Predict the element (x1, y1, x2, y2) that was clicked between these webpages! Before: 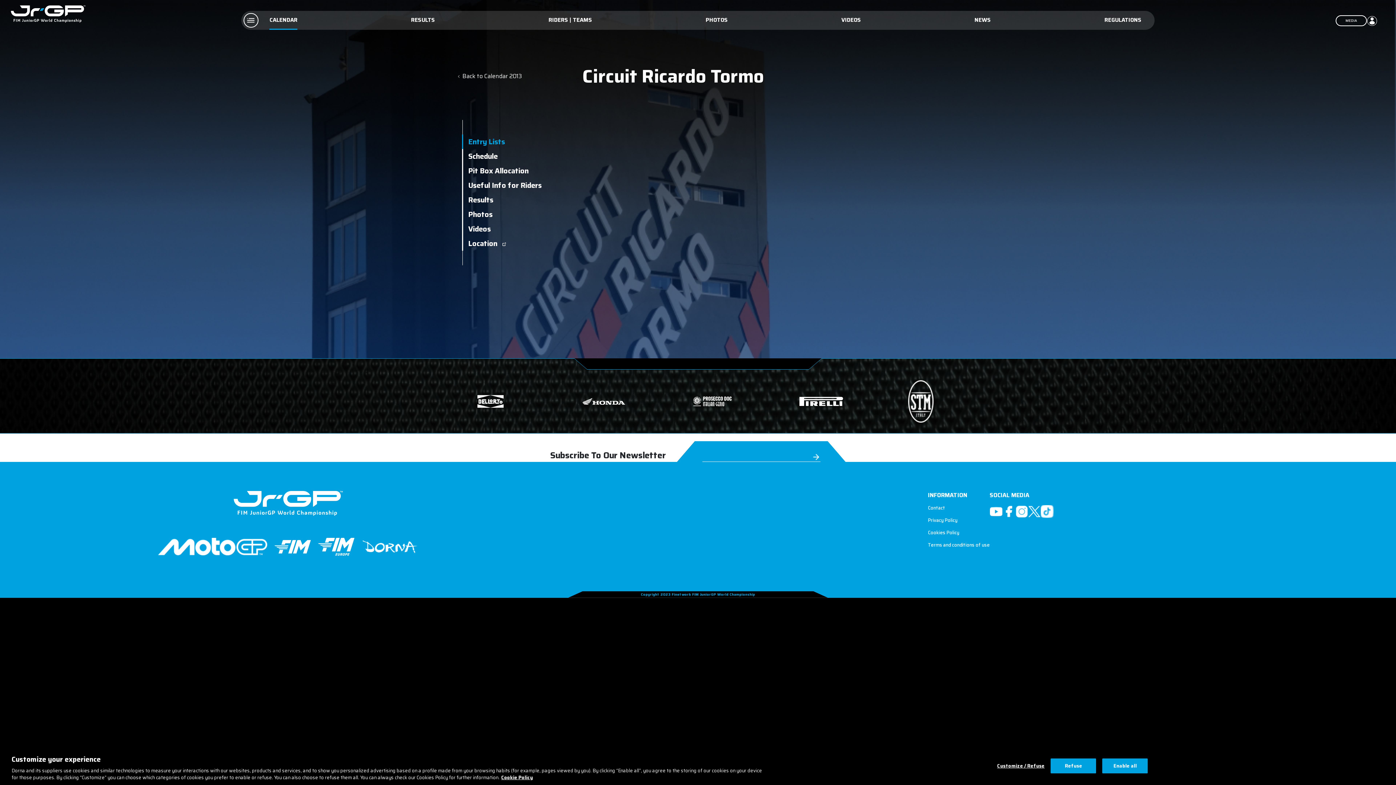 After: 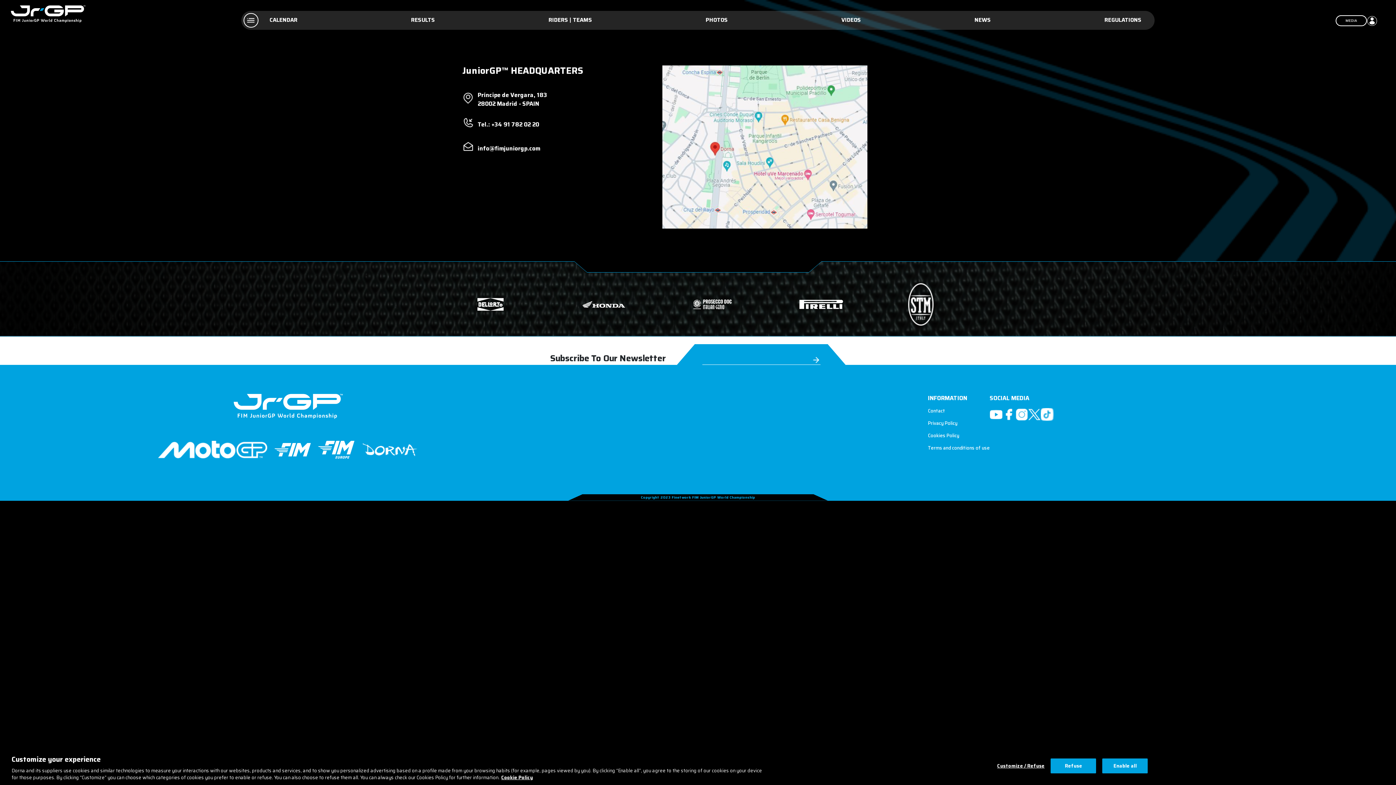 Action: bbox: (928, 504, 945, 511) label: Contact